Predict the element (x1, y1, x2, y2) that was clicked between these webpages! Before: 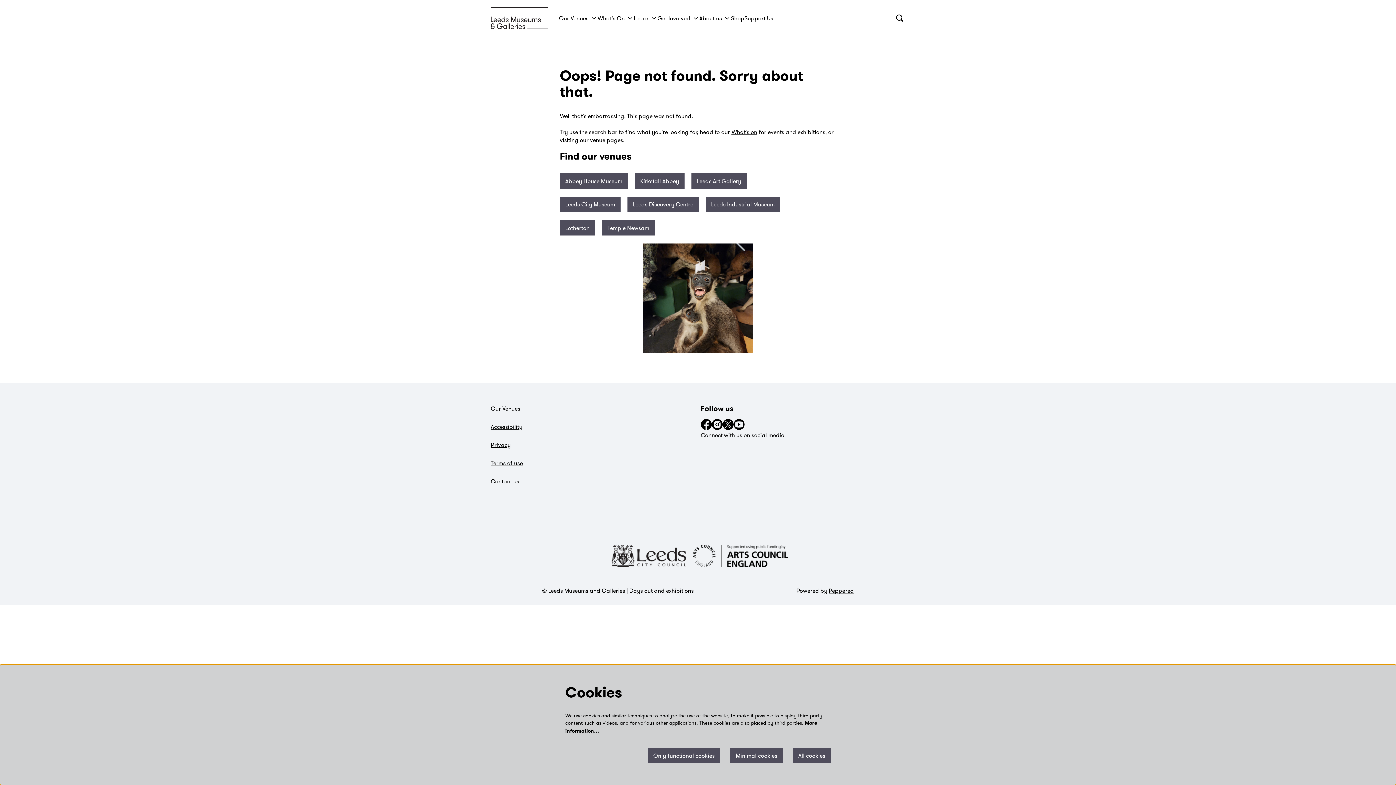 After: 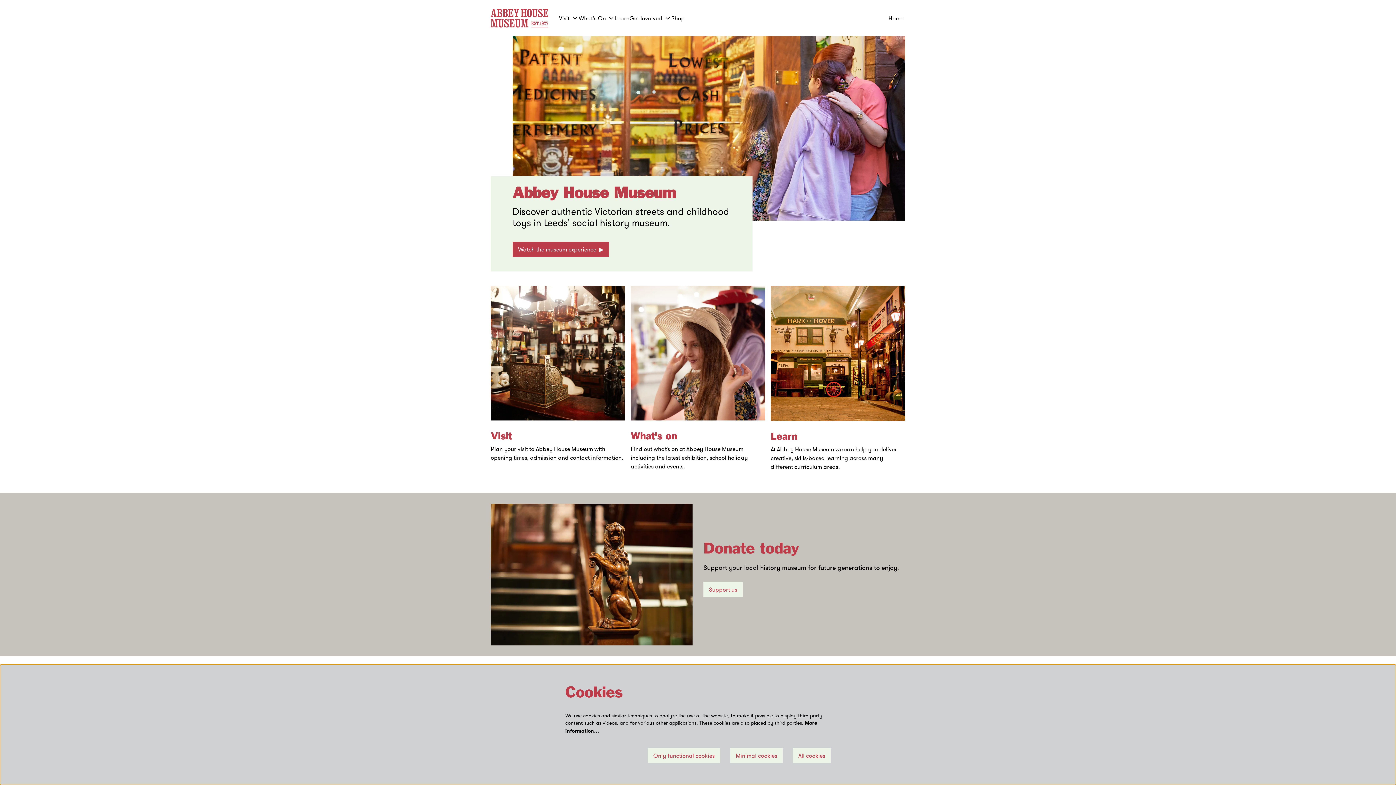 Action: bbox: (560, 173, 628, 188) label: Abbey House Museum